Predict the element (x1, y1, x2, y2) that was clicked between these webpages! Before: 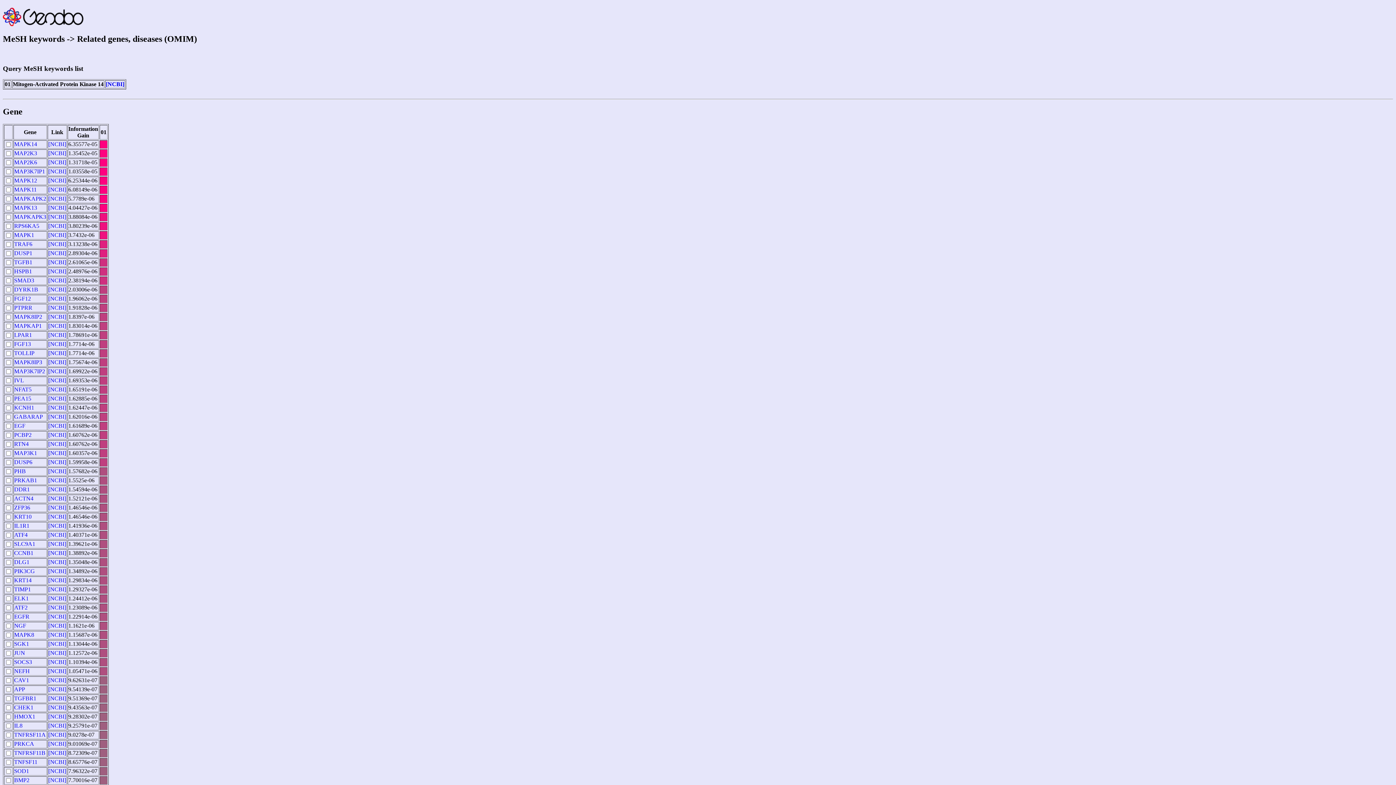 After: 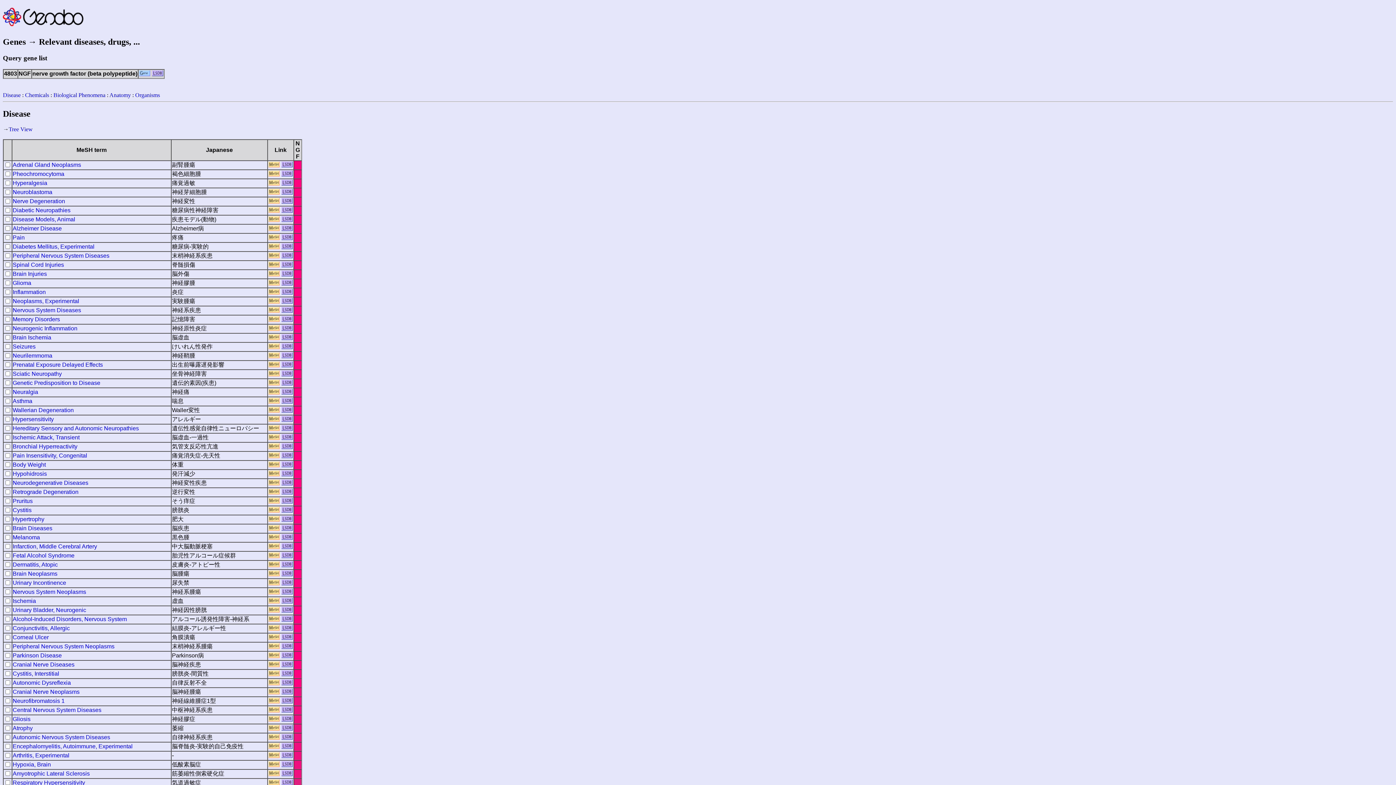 Action: label: NGF bbox: (14, 622, 26, 629)